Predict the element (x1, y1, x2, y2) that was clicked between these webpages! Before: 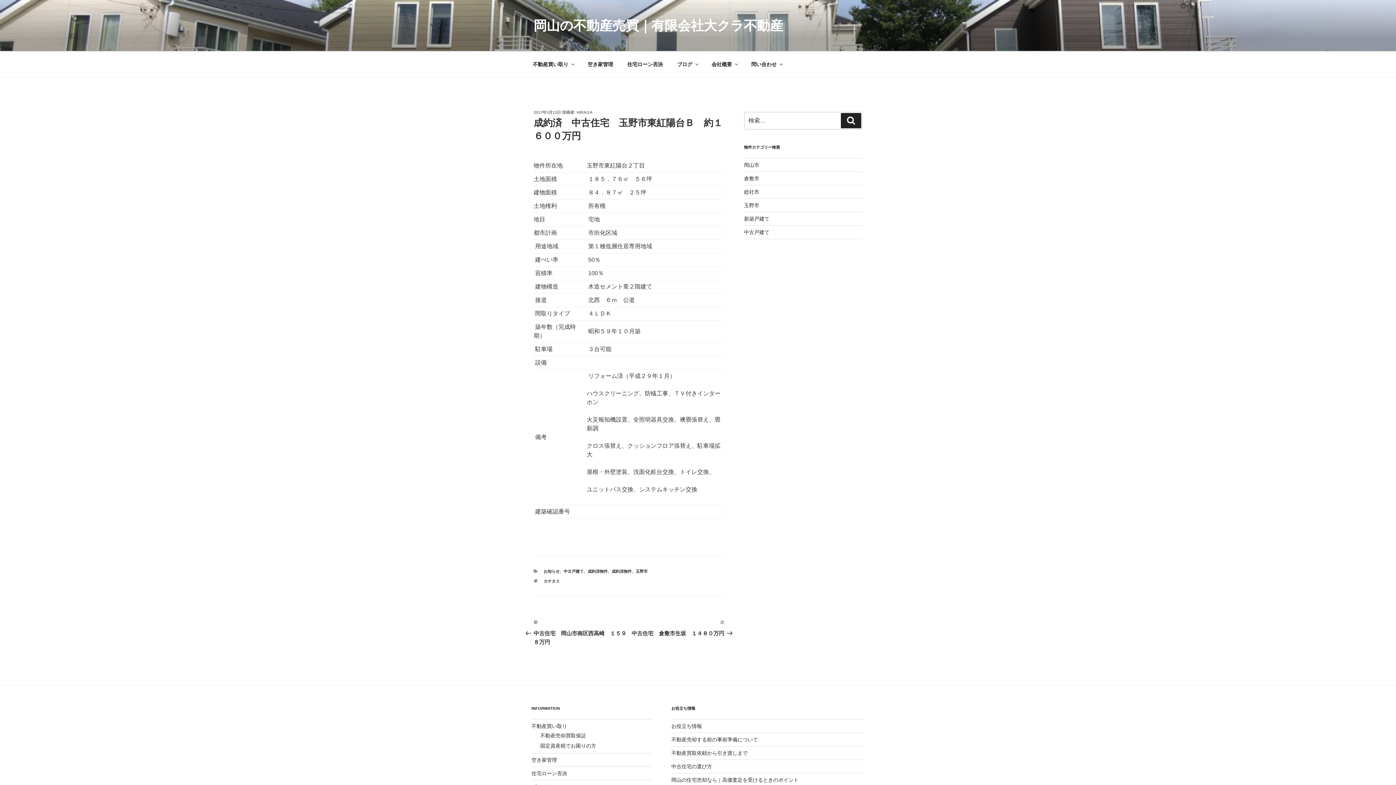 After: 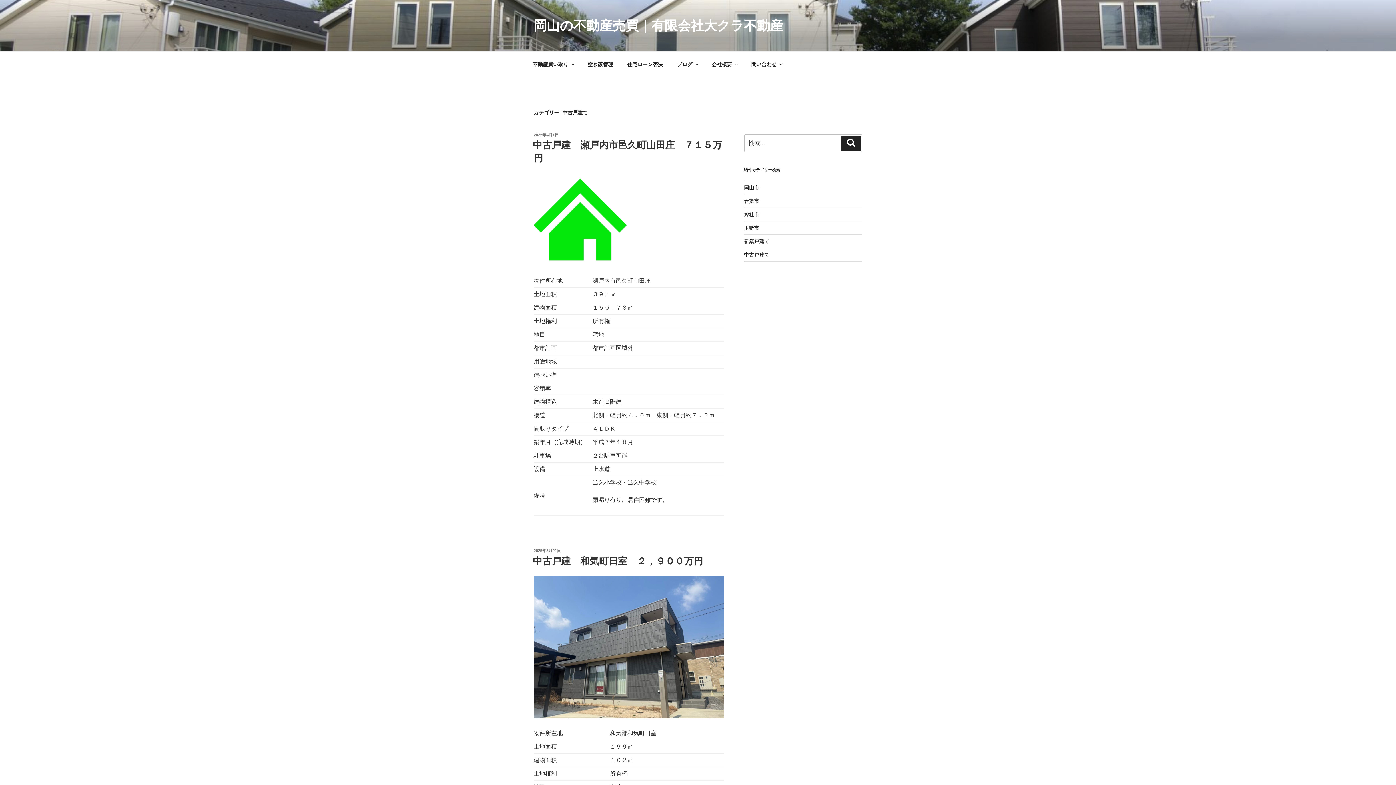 Action: label: 中古戸建て bbox: (563, 569, 583, 573)